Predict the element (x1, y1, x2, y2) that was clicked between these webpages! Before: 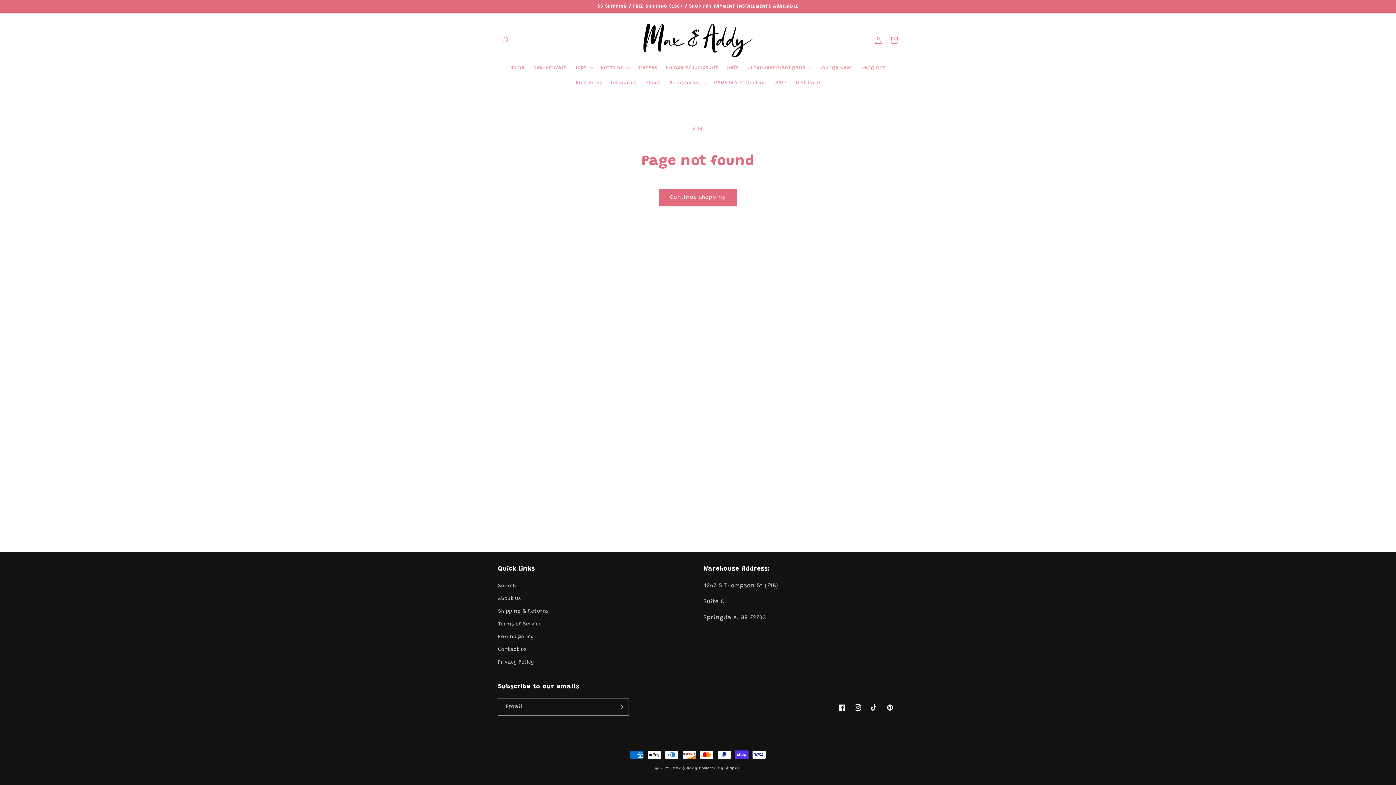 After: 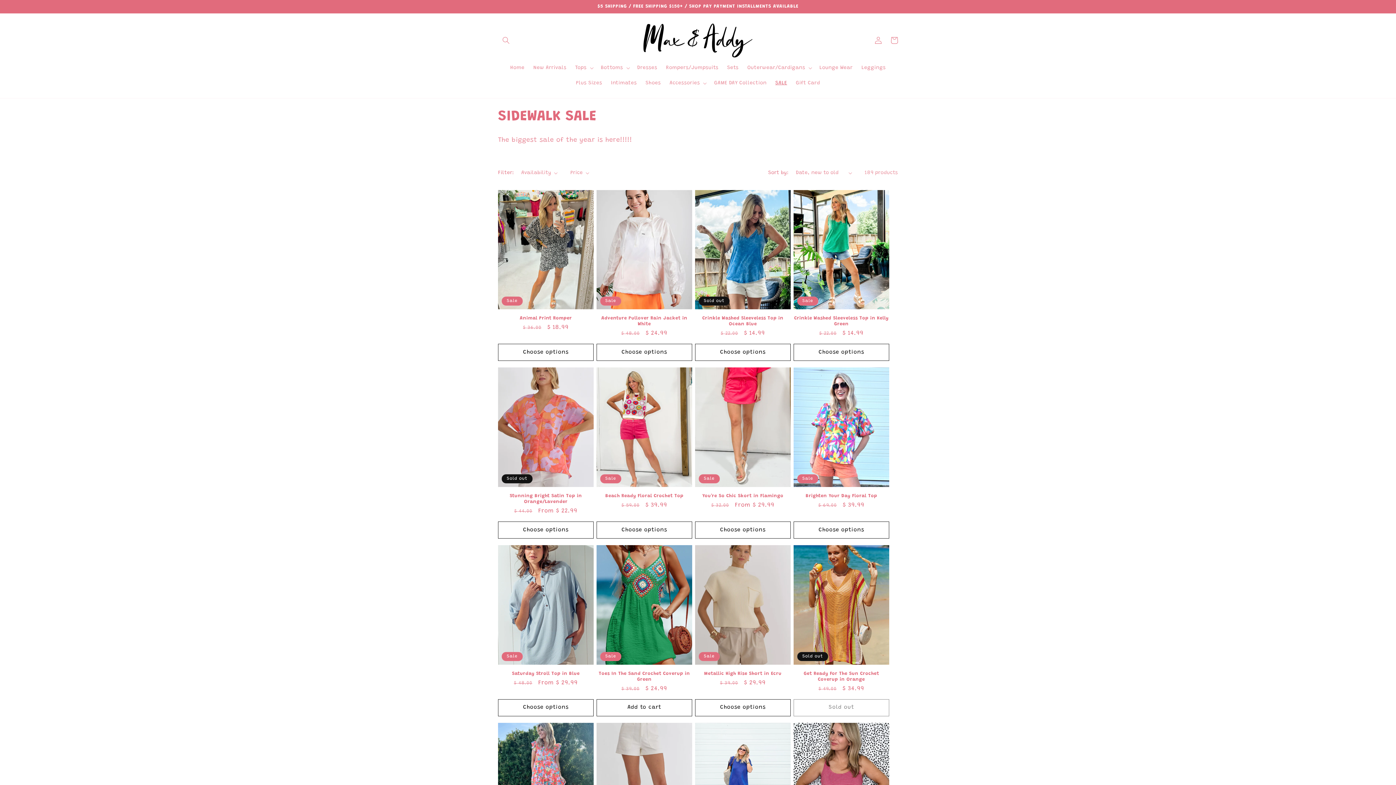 Action: bbox: (771, 75, 791, 90) label: SALE